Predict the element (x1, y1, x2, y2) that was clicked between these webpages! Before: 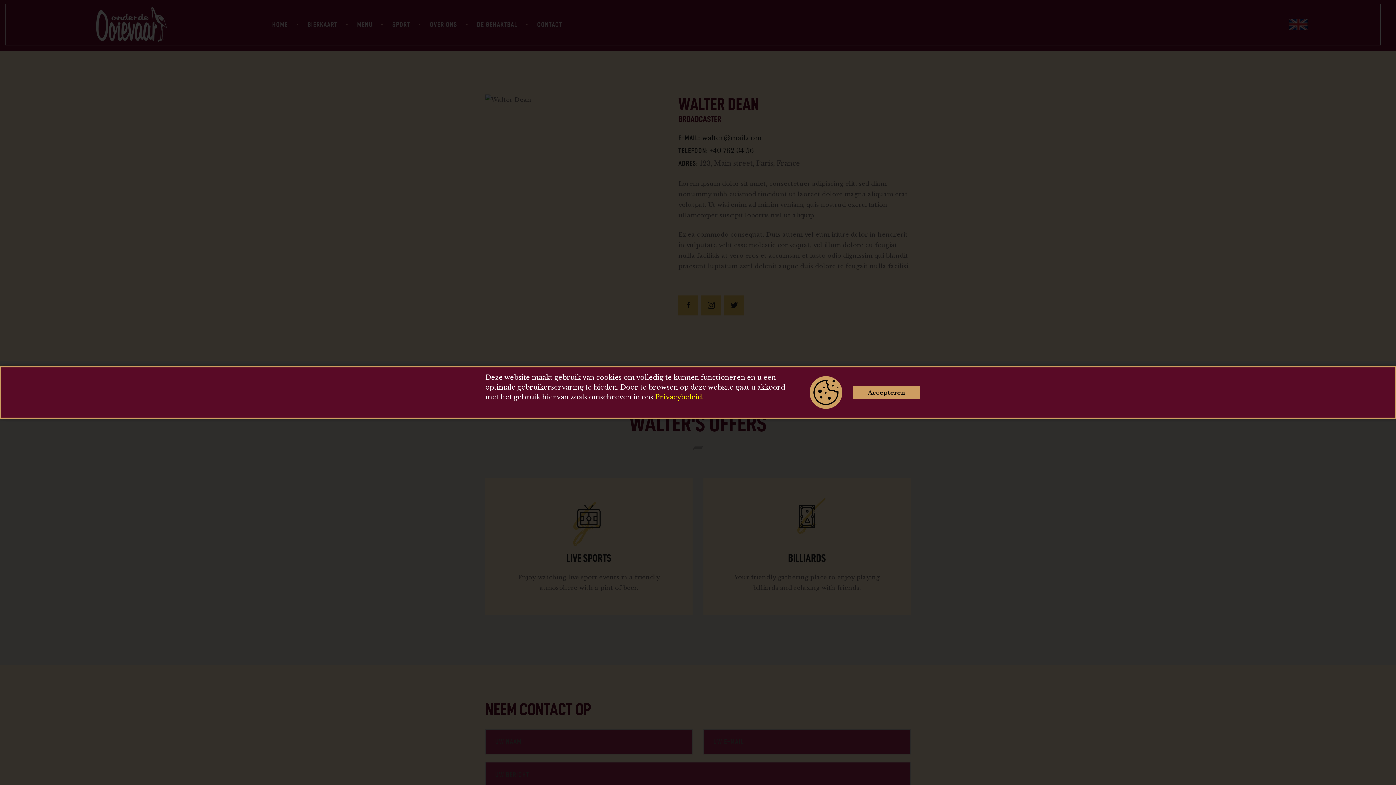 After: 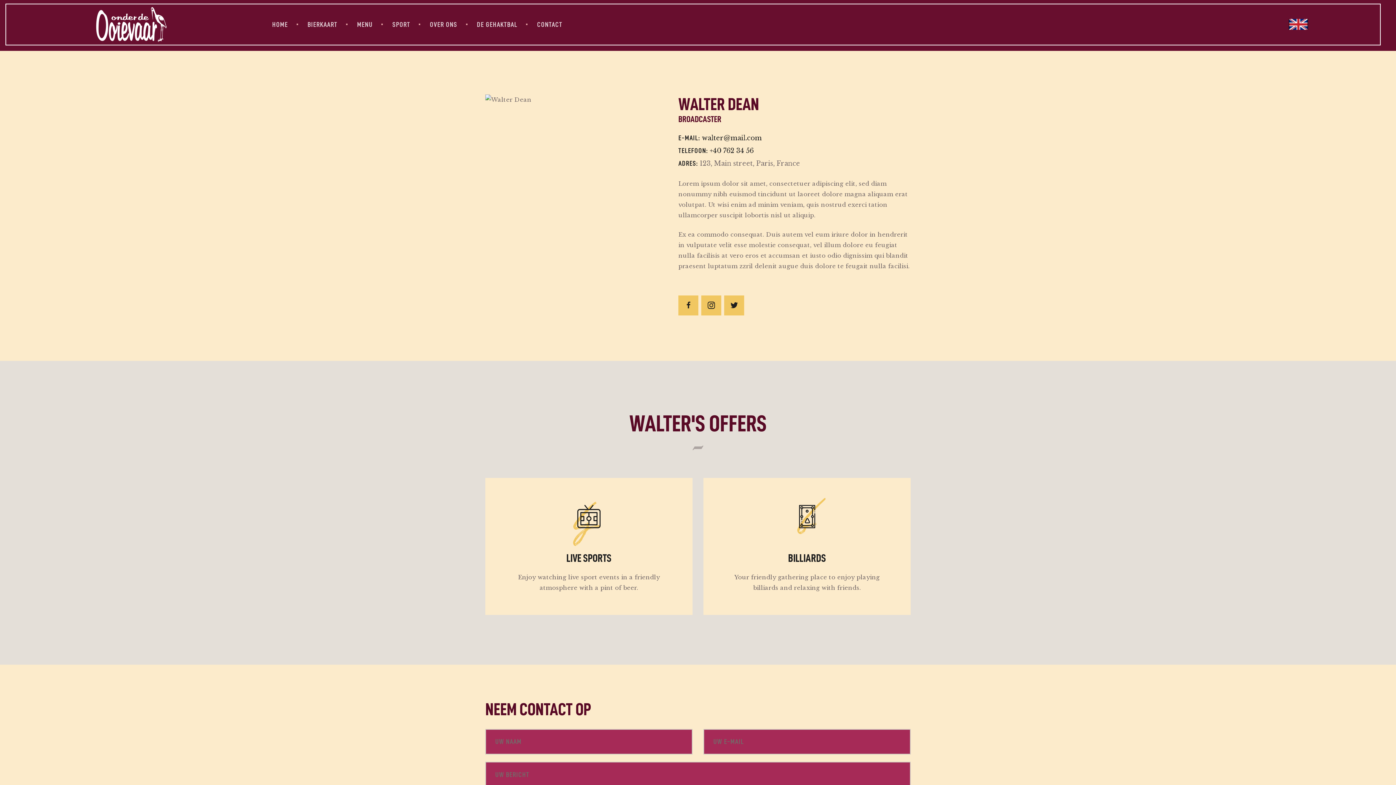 Action: bbox: (853, 386, 919, 399) label: Accepteren